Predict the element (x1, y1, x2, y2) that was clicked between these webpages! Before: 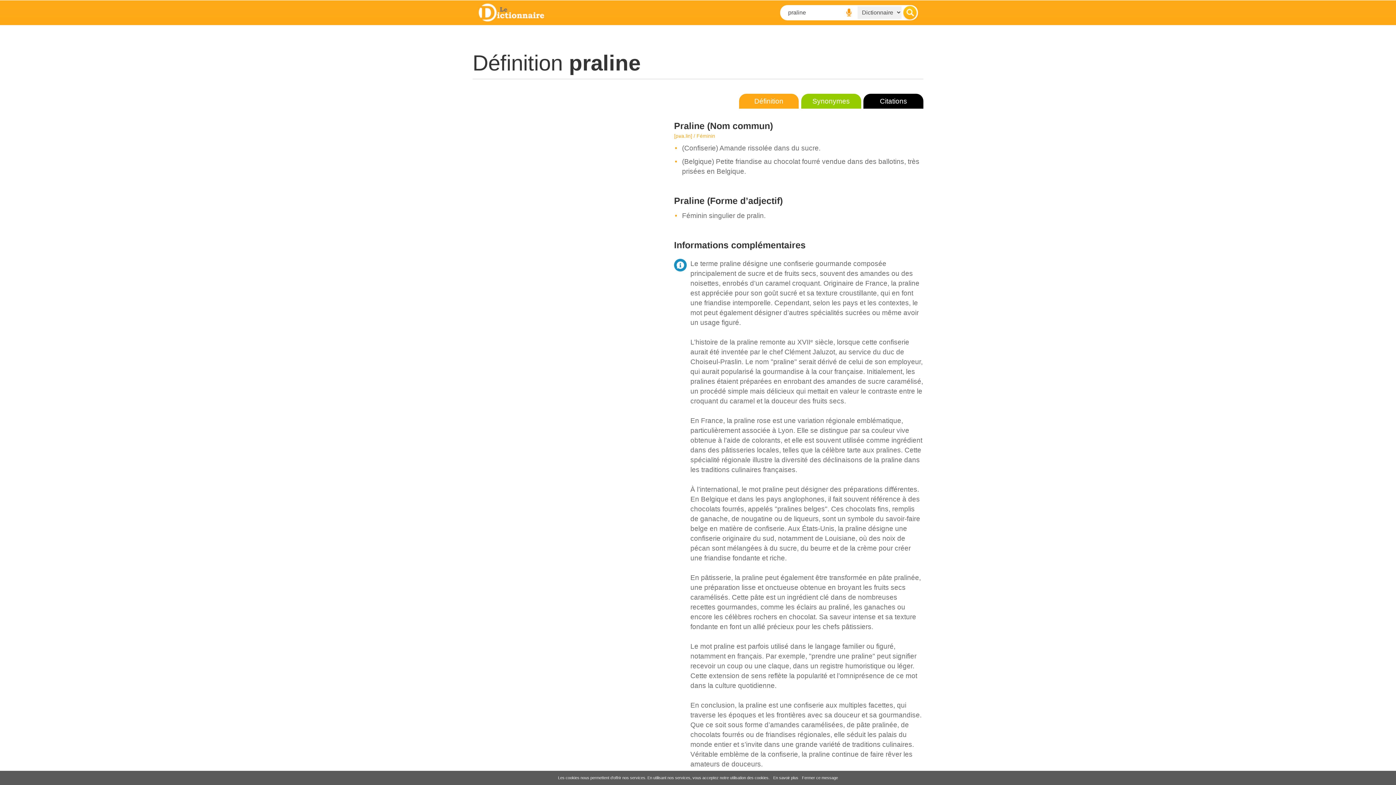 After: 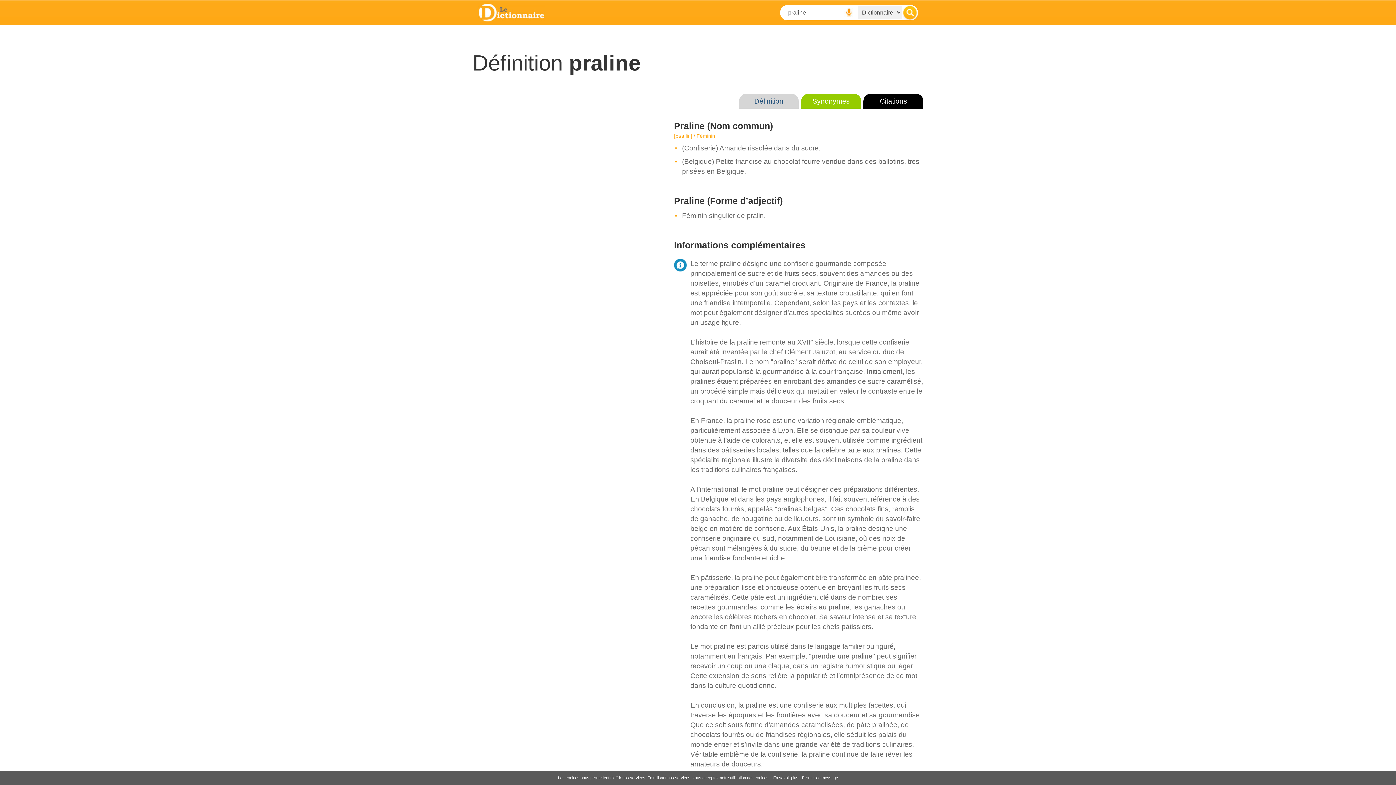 Action: bbox: (739, 93, 798, 108) label: Définition